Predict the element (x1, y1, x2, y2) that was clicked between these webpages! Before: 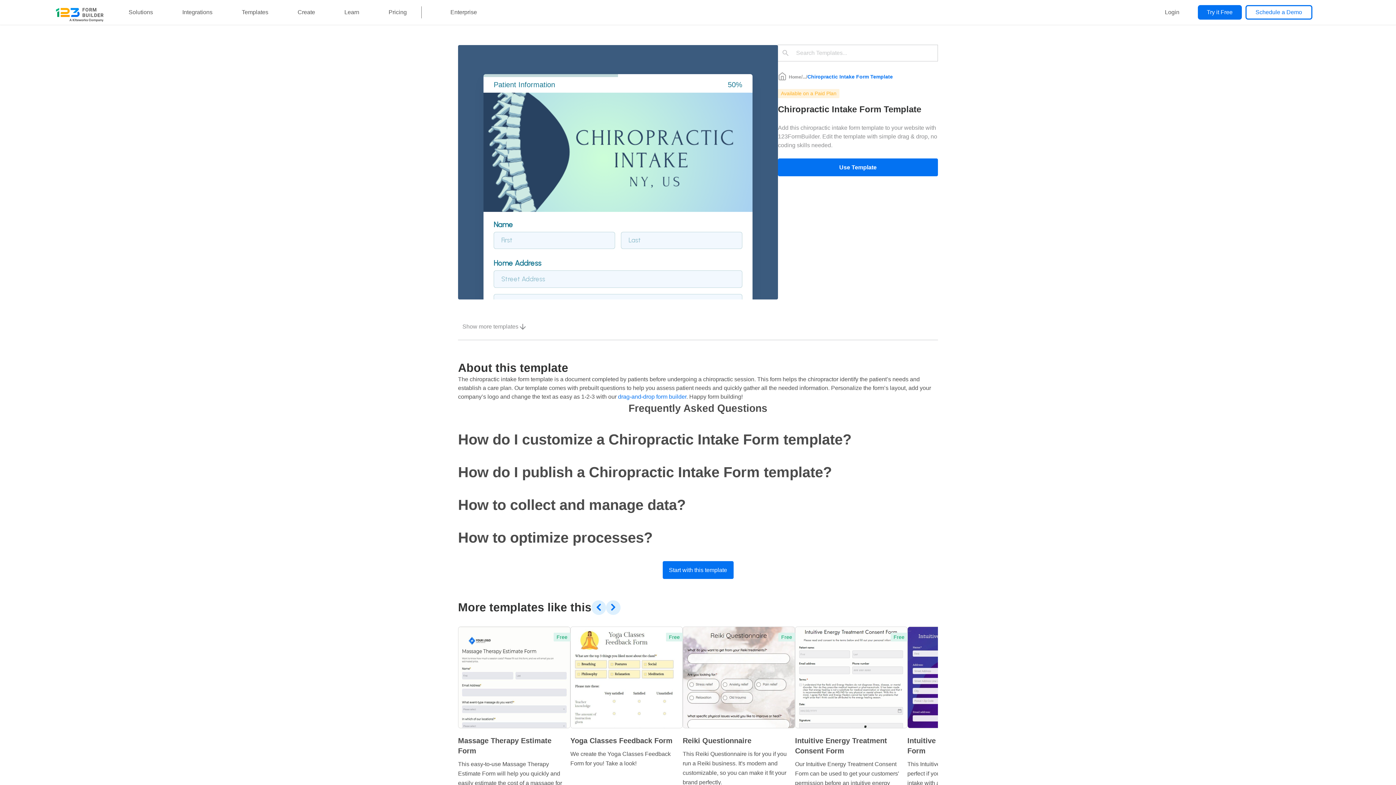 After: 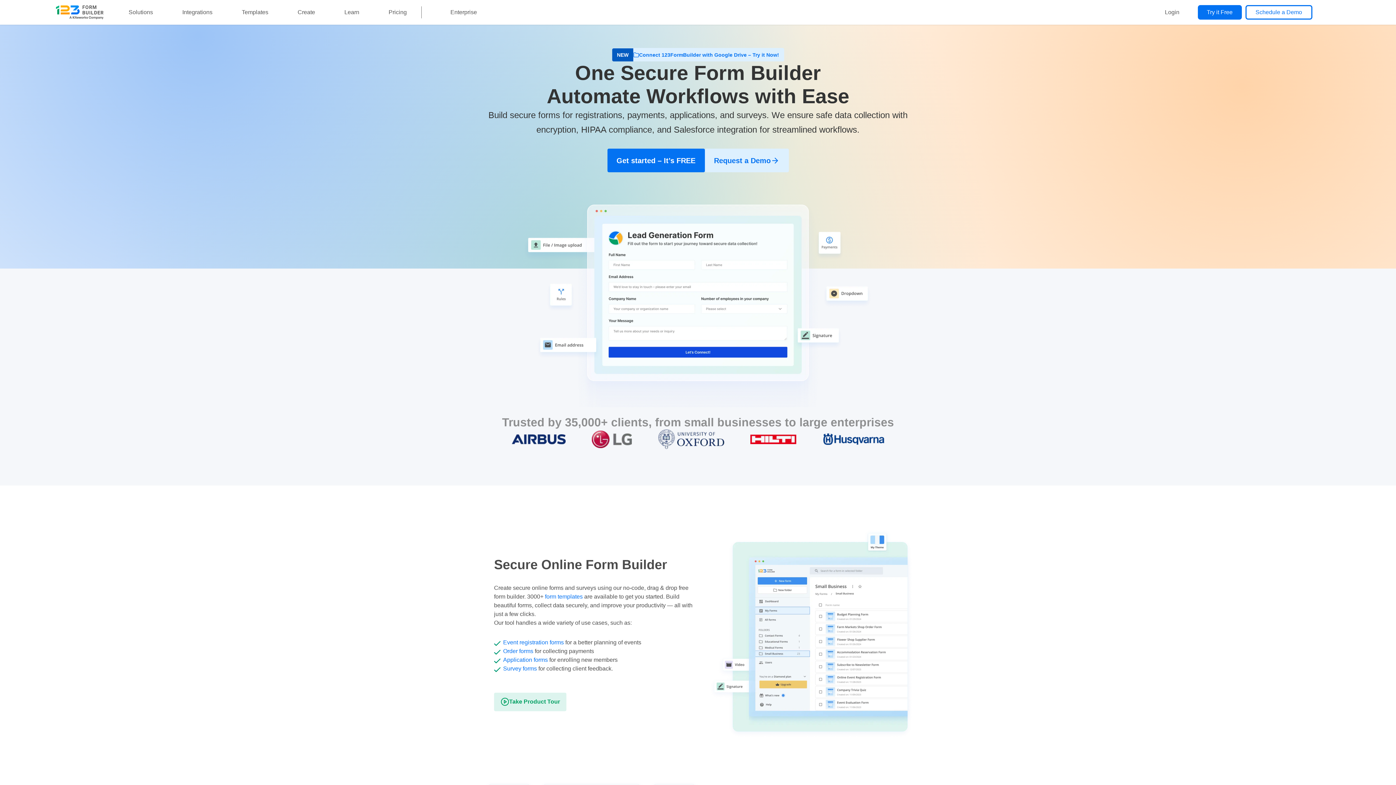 Action: label: drag-and-drop form builder bbox: (618, 393, 686, 400)